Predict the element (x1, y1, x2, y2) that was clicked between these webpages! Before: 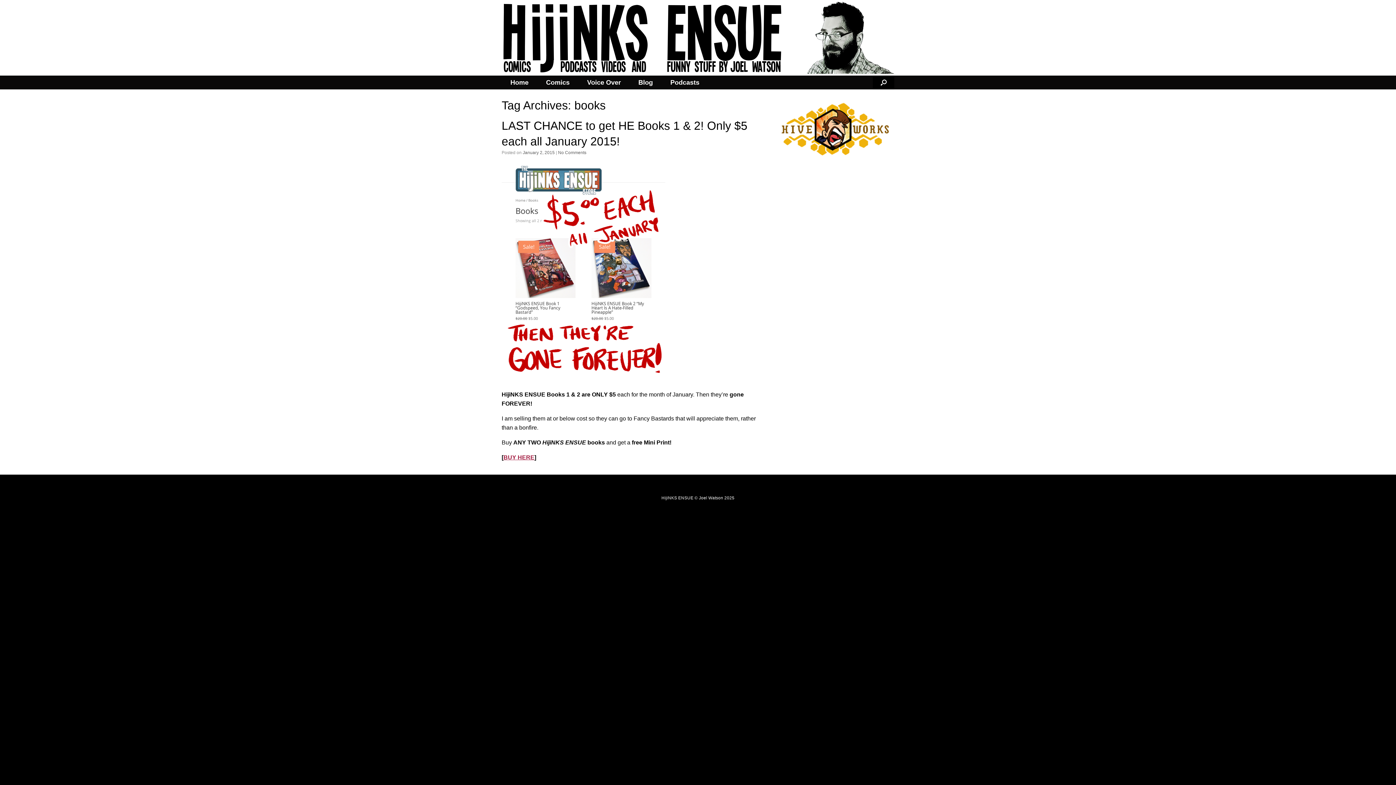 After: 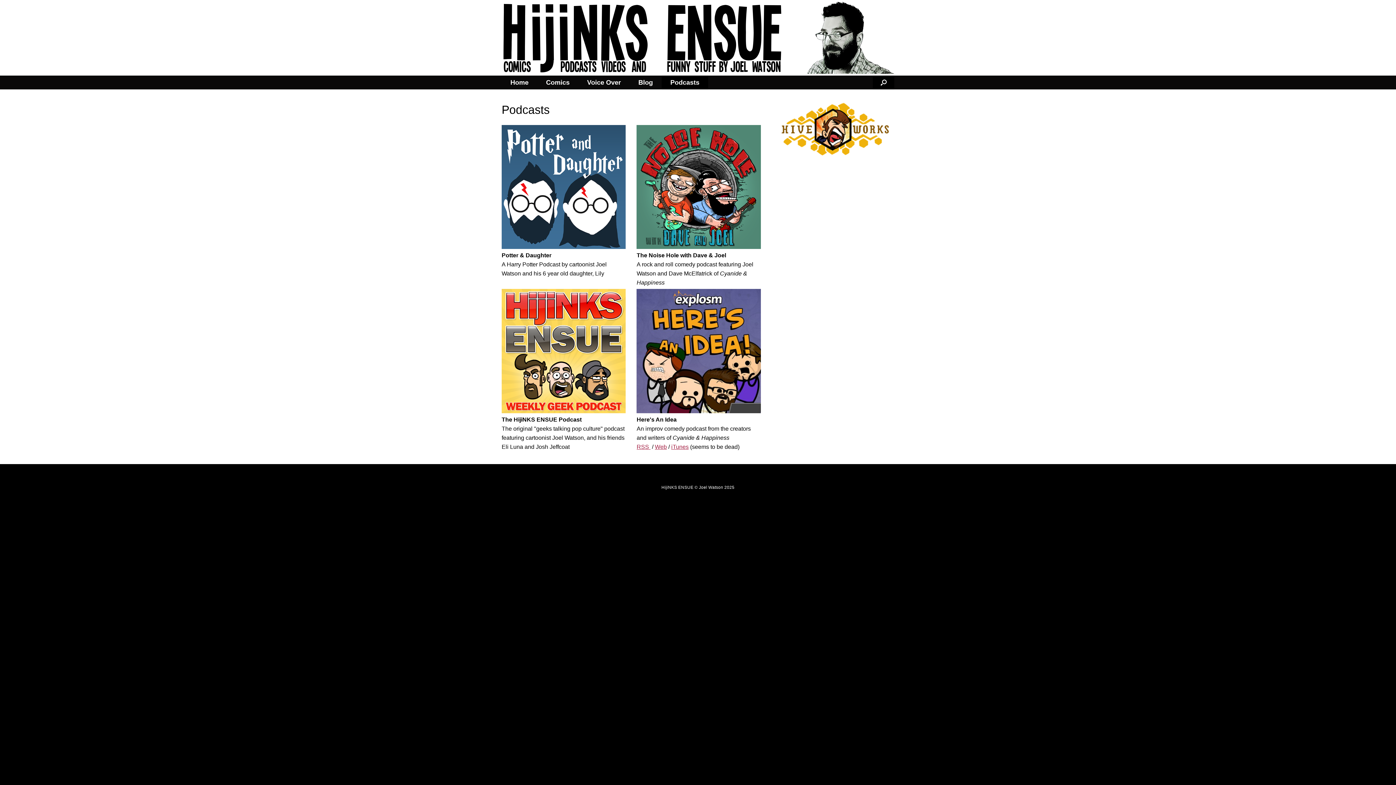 Action: bbox: (661, 75, 708, 89) label: Podcasts